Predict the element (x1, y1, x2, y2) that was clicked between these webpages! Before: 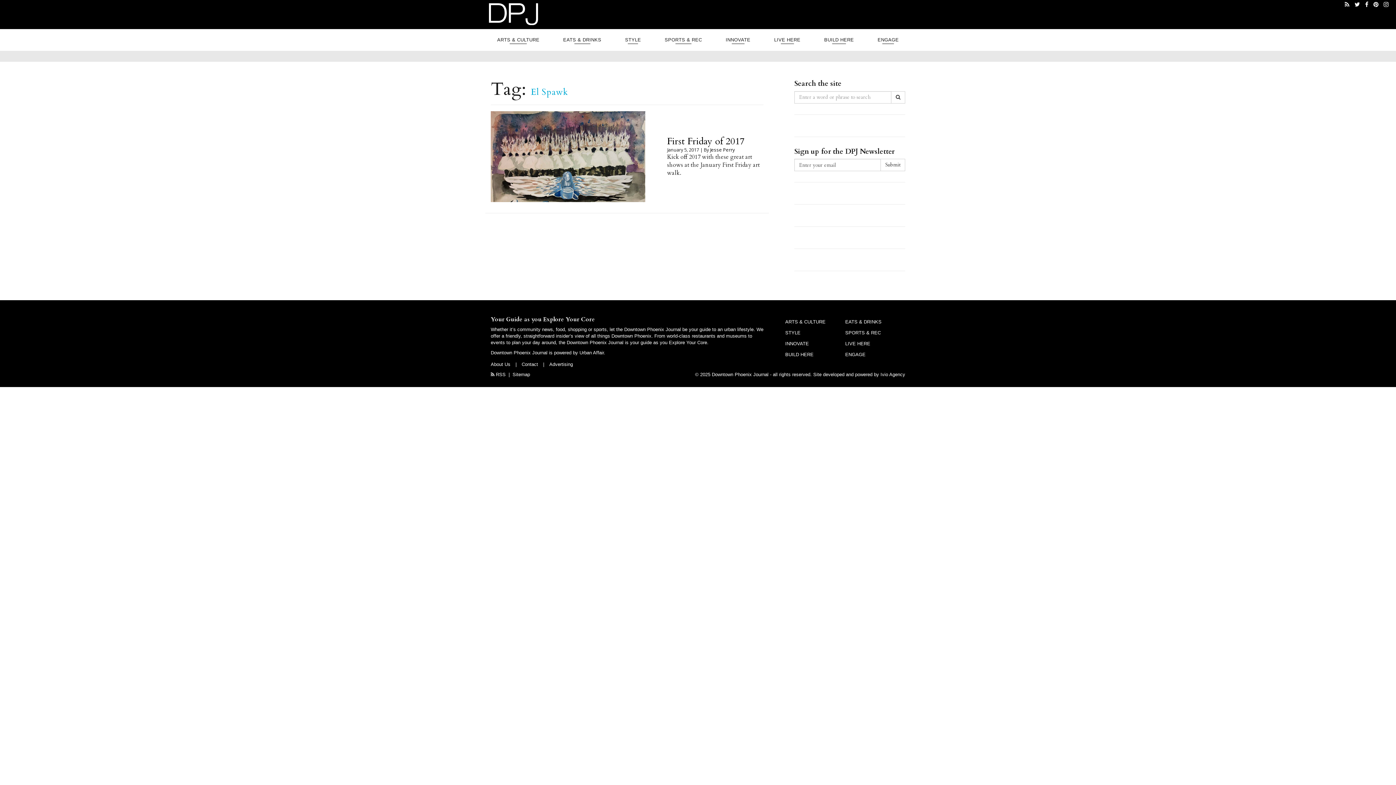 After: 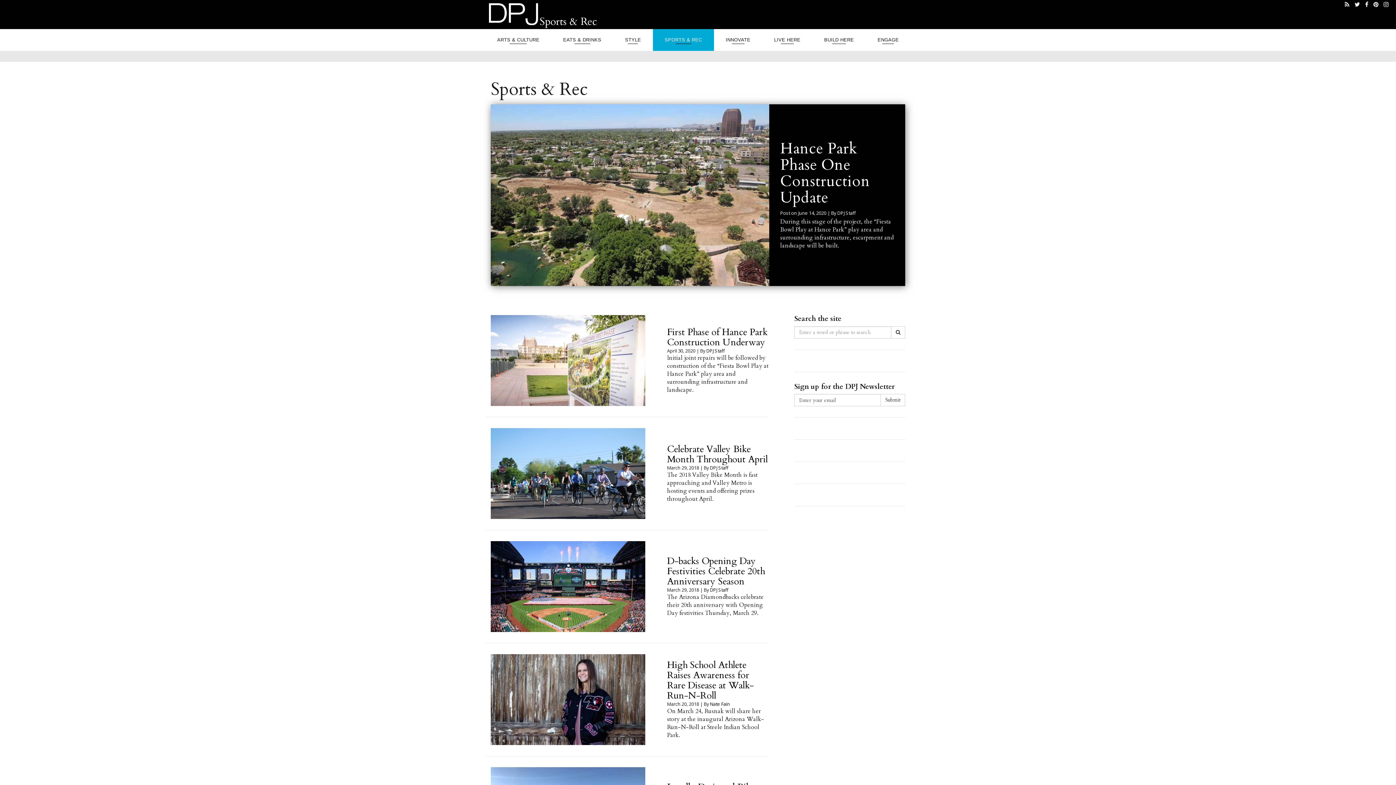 Action: label: SPORTS & REC bbox: (653, 29, 714, 50)